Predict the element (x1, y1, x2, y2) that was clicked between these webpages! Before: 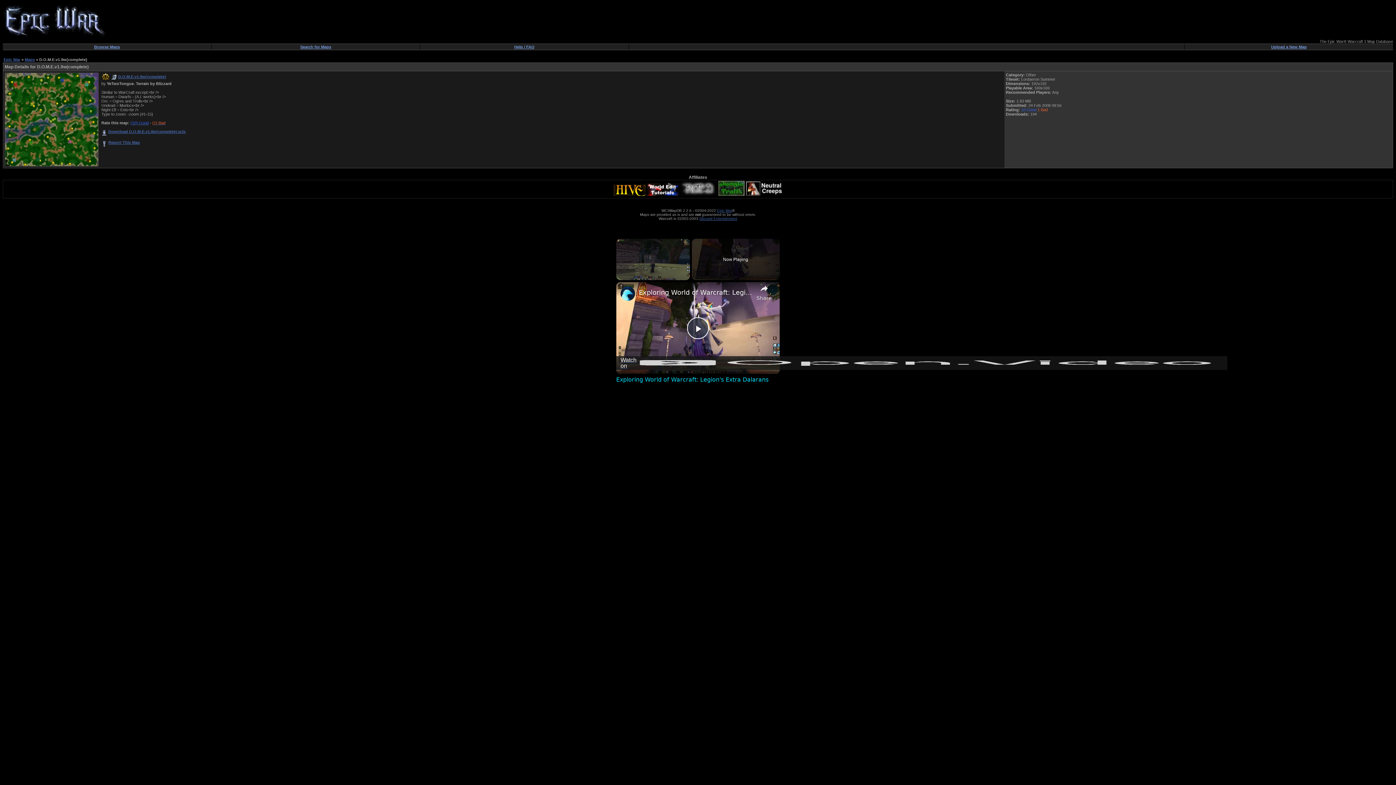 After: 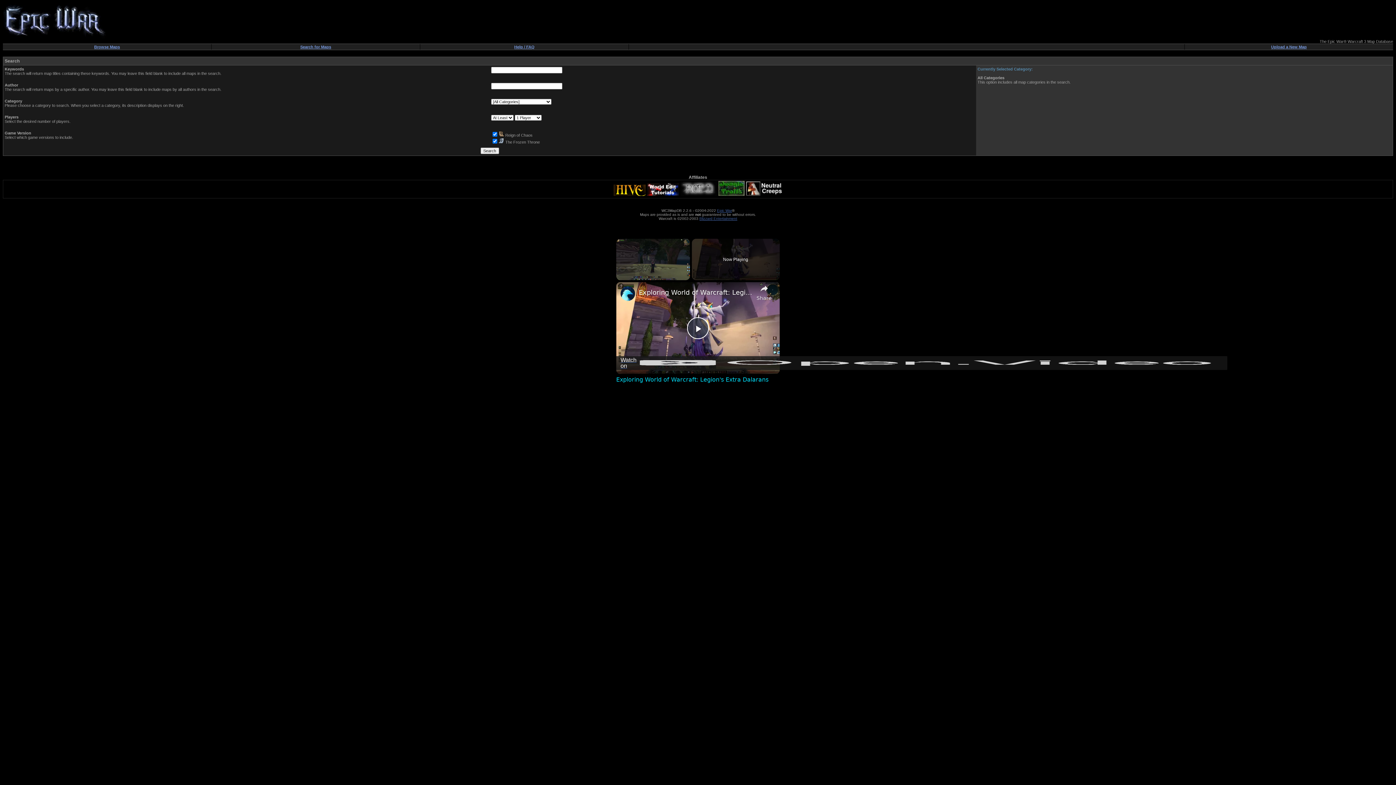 Action: bbox: (300, 44, 331, 49) label: Search for Maps